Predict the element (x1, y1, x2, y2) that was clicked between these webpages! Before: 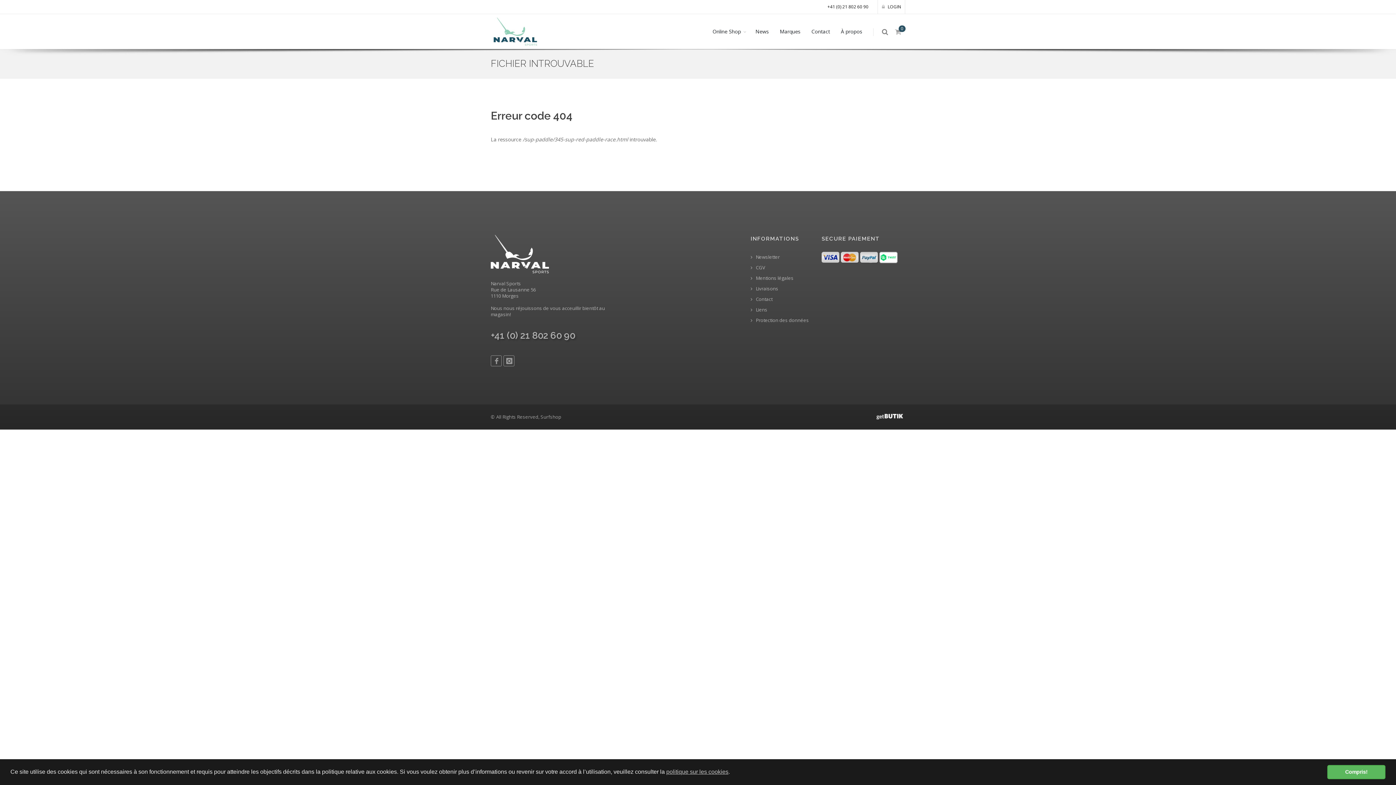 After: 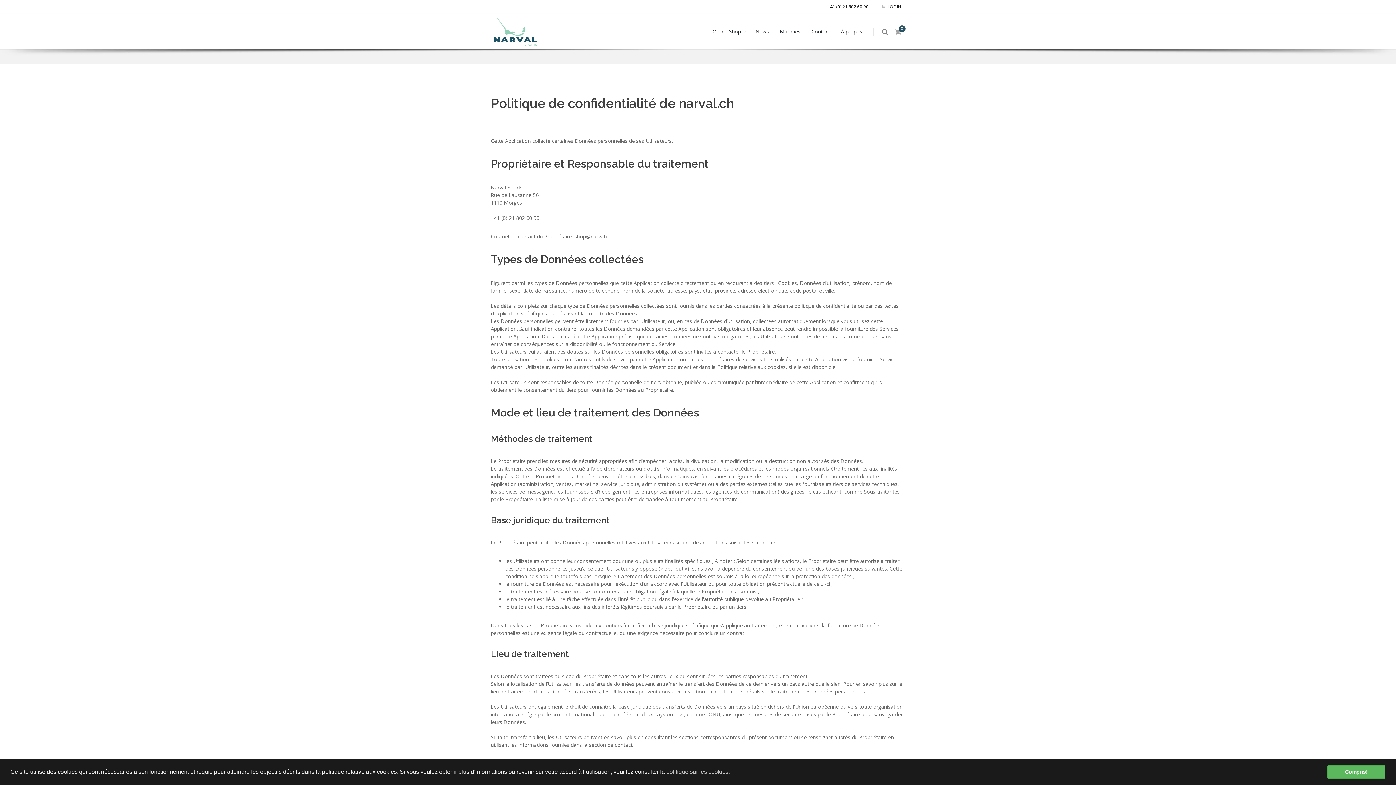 Action: bbox: (750, 317, 810, 323) label:  Protection des données